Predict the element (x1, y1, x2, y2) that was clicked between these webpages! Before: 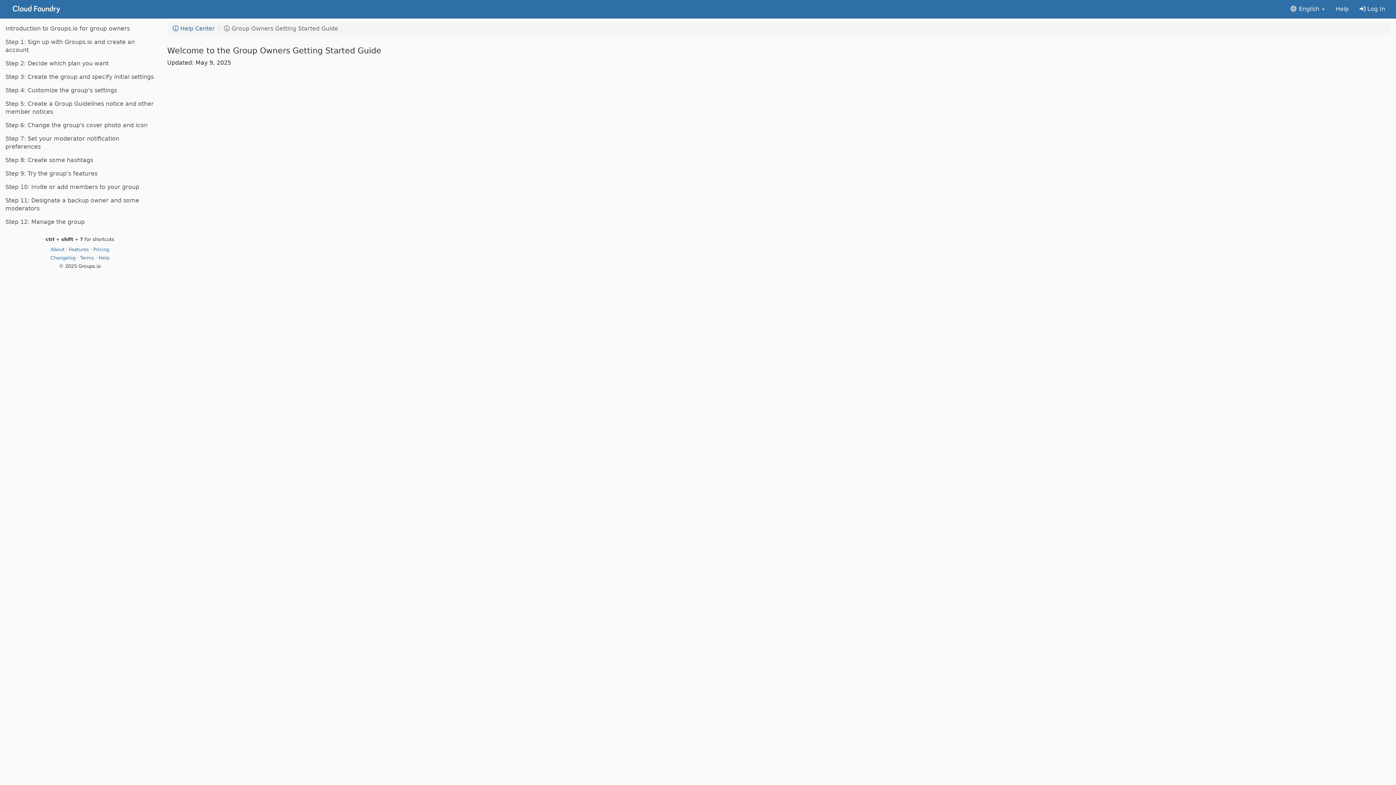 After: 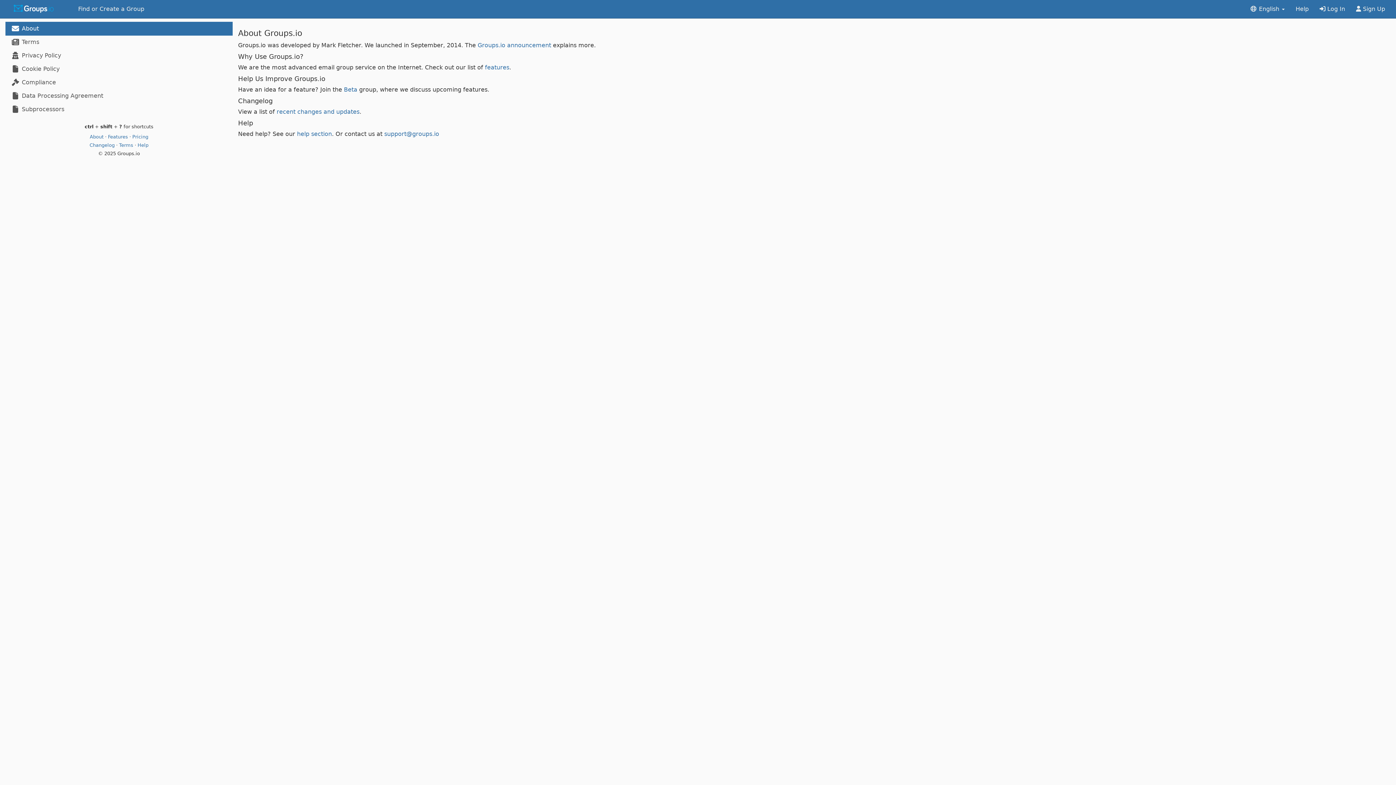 Action: bbox: (50, 246, 66, 252) label: About 